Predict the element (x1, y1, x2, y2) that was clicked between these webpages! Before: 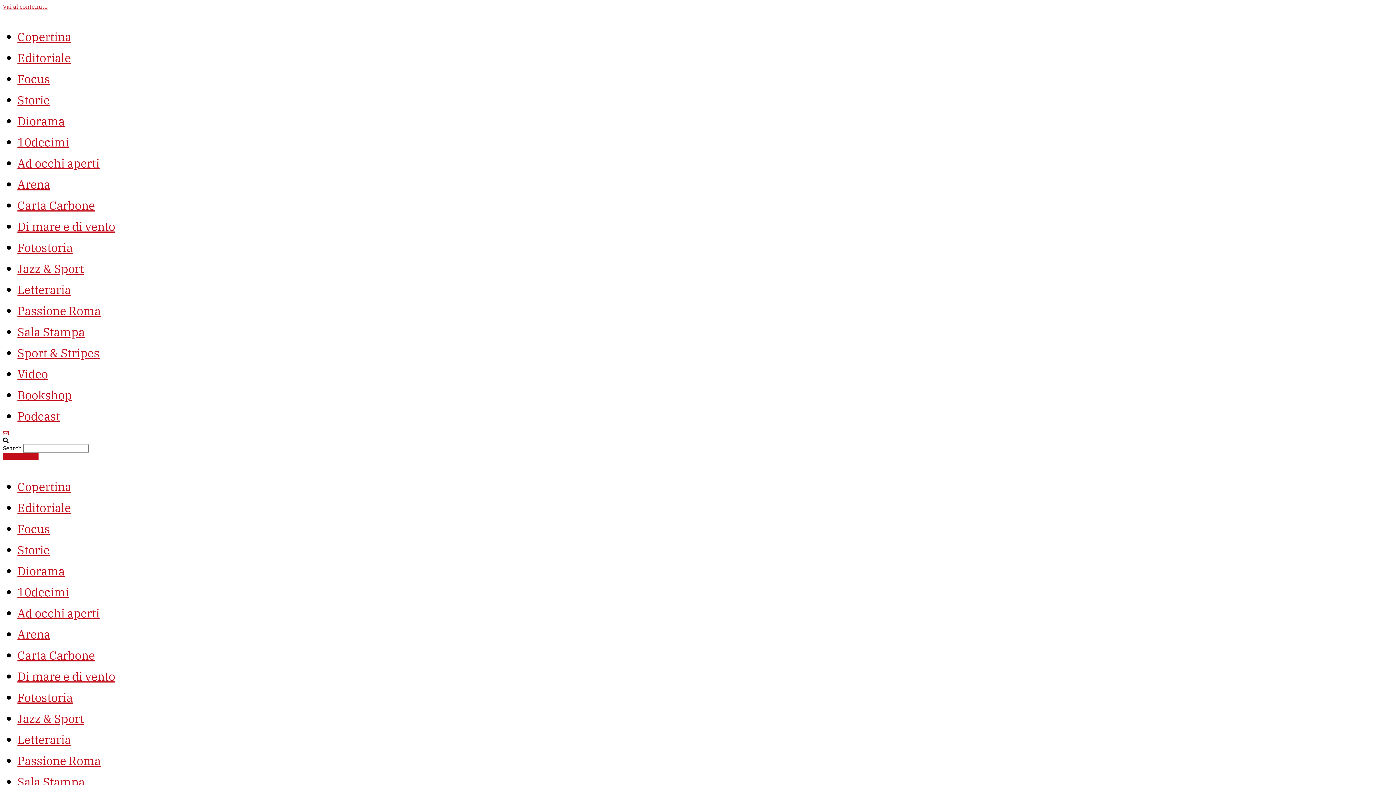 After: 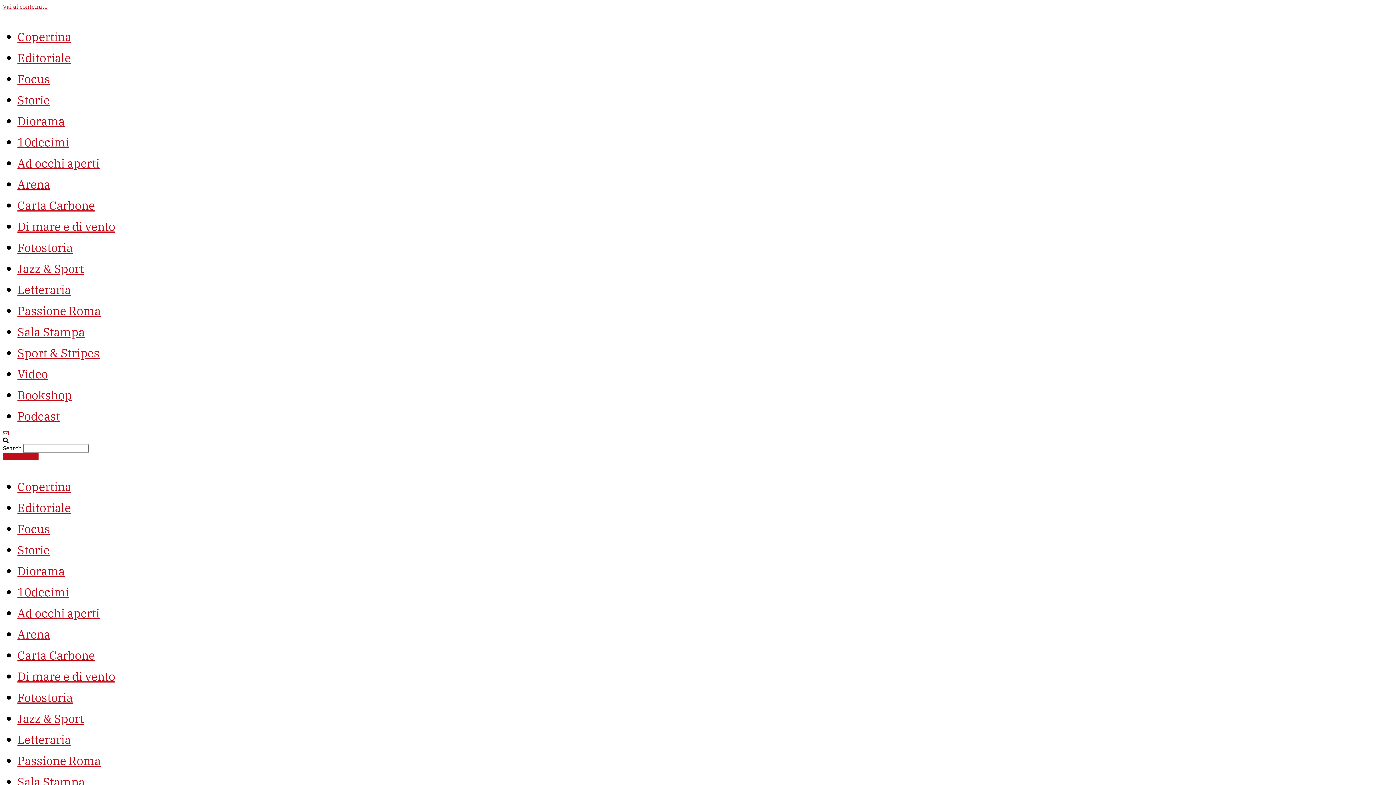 Action: label: Letteraria bbox: (17, 732, 70, 747)